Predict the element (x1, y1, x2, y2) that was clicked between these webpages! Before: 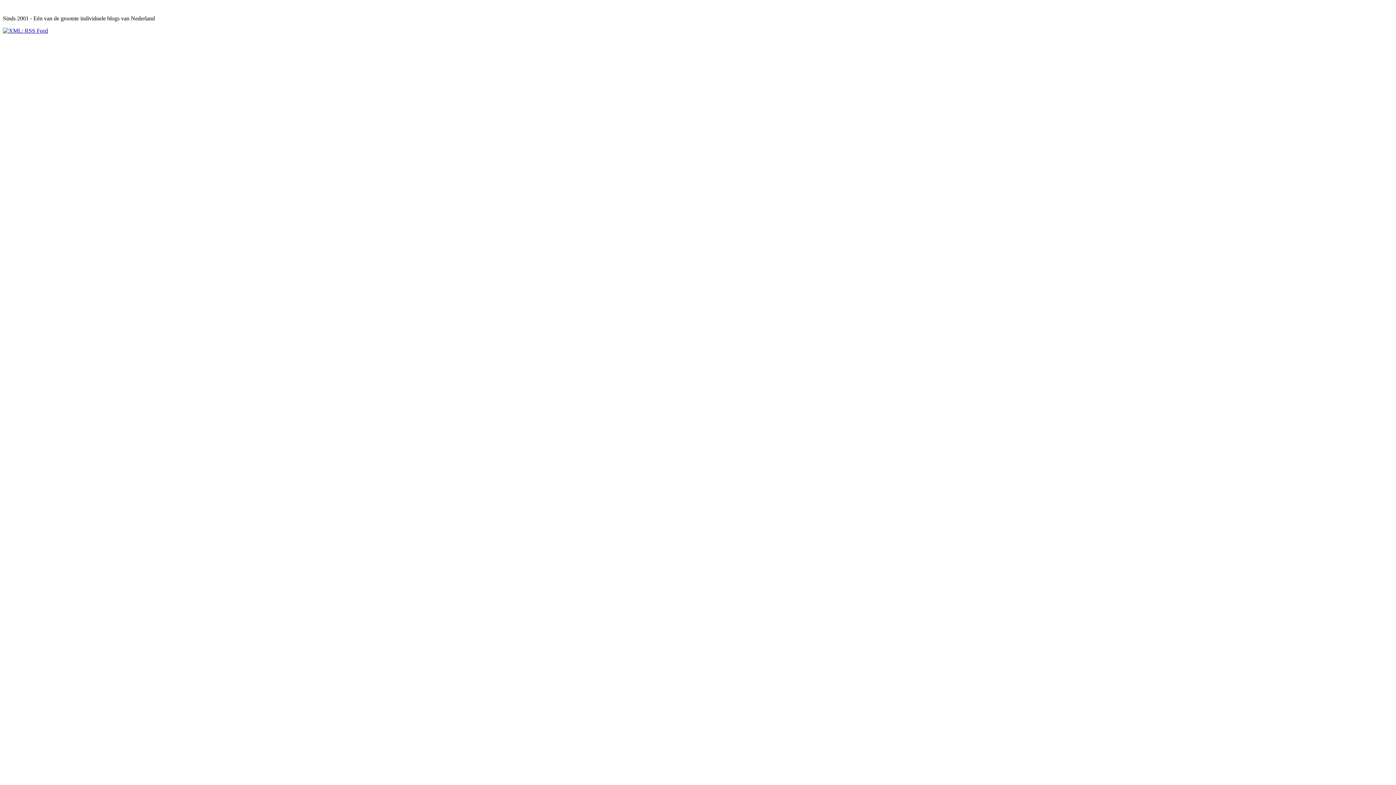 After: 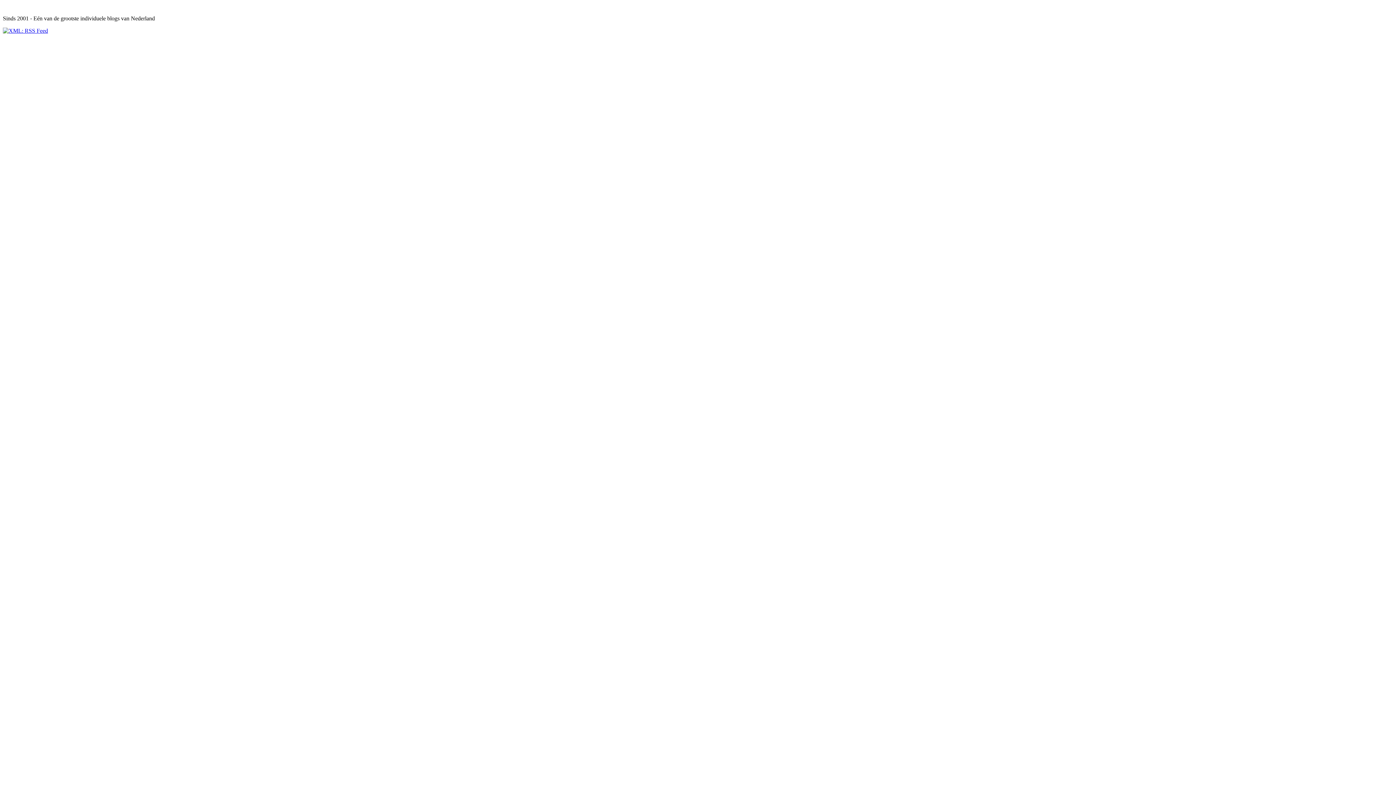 Action: bbox: (2, 27, 48, 33)